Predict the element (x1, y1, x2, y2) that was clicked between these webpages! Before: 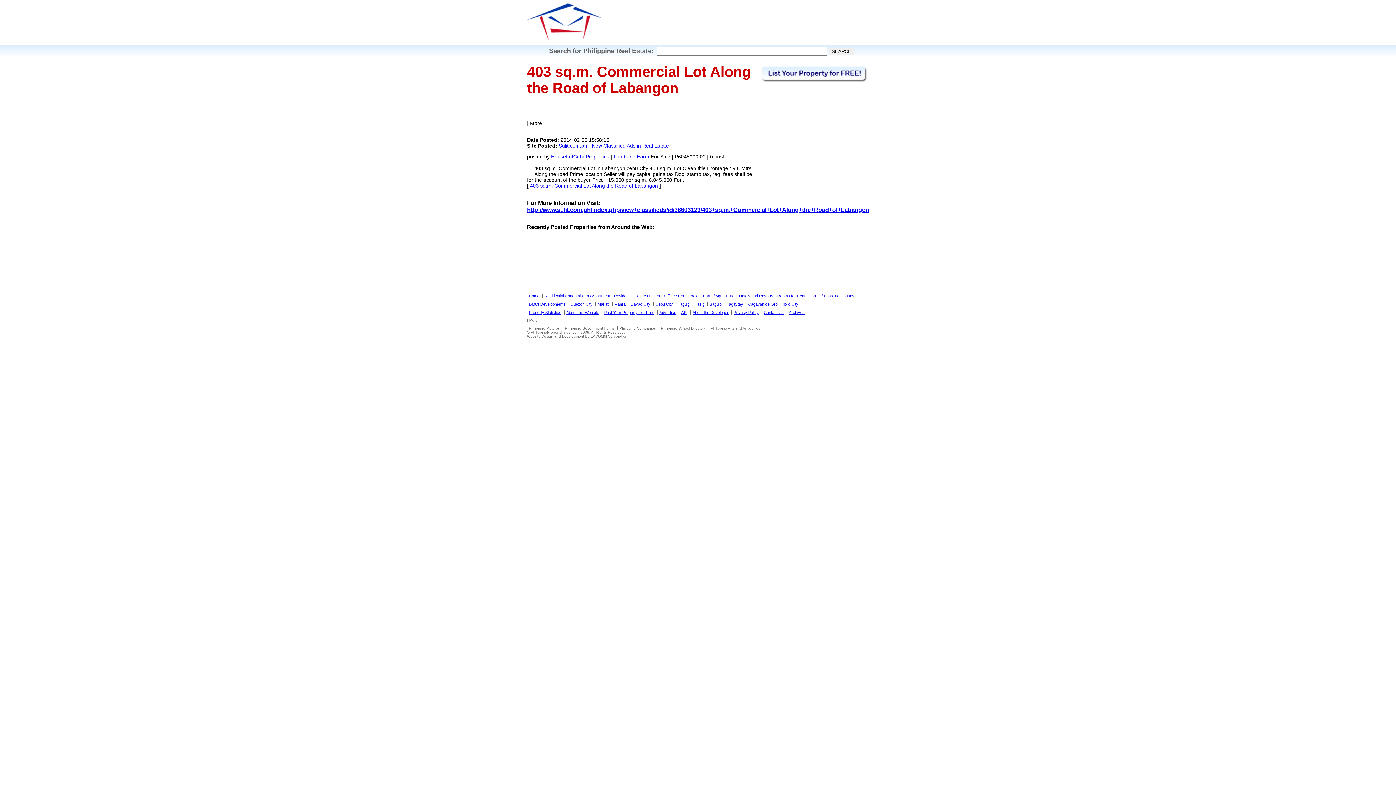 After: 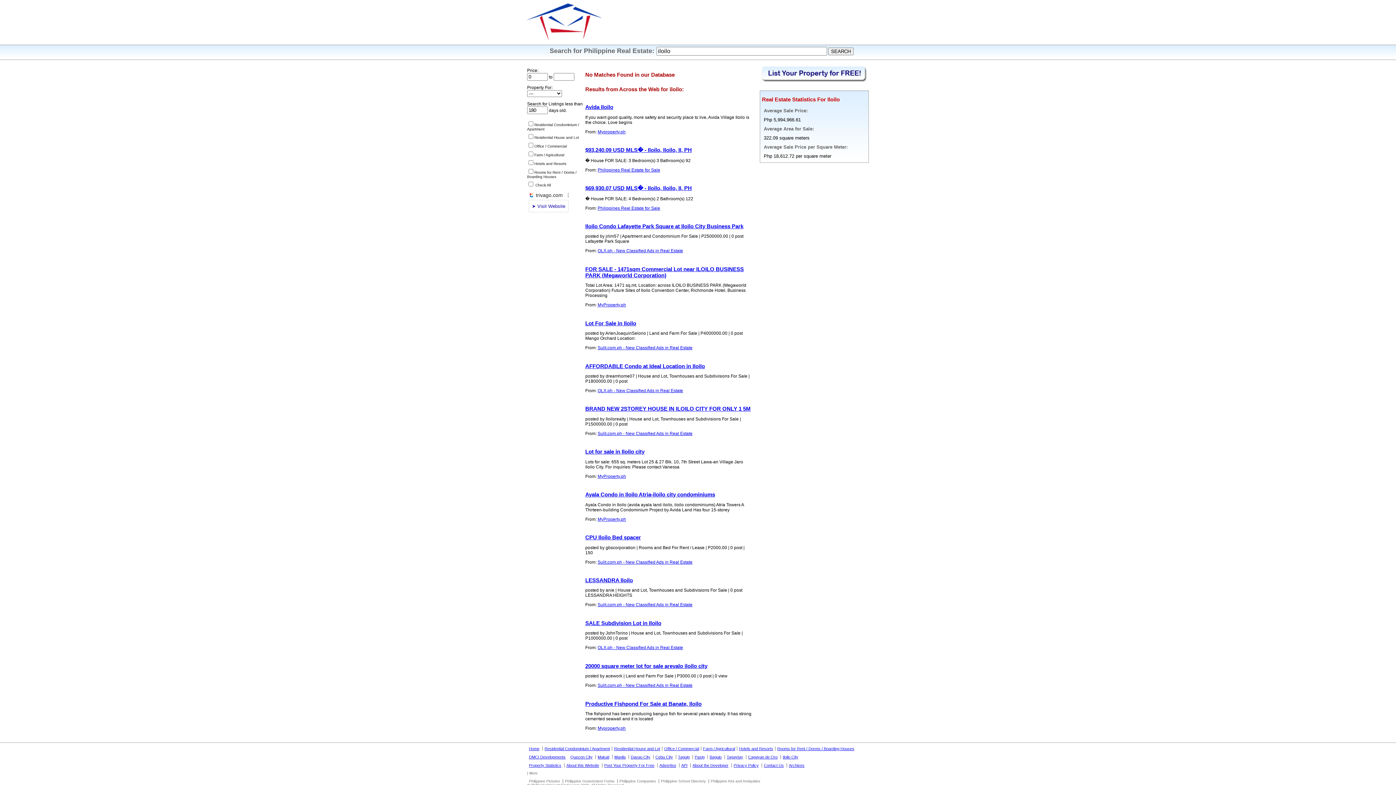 Action: label: Iloilo City bbox: (782, 302, 798, 306)